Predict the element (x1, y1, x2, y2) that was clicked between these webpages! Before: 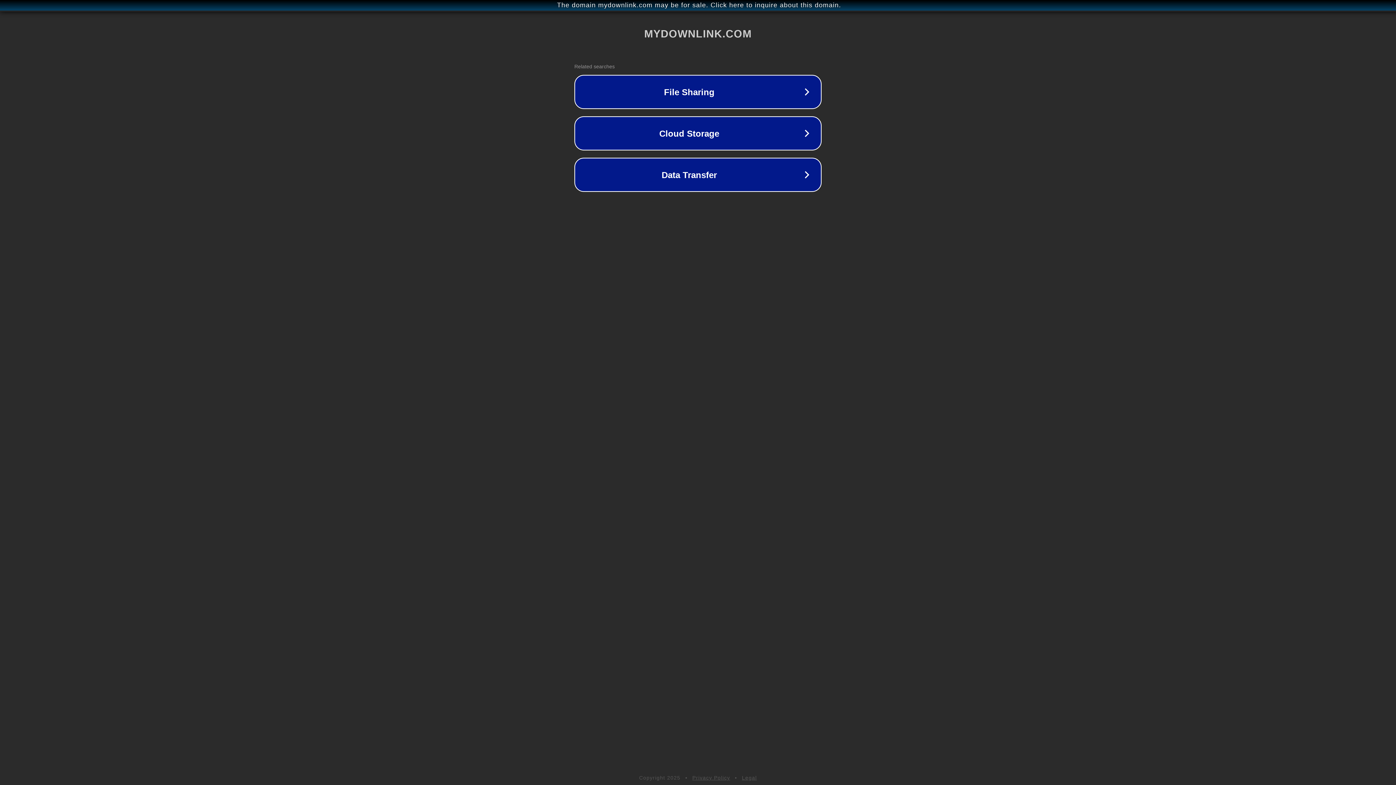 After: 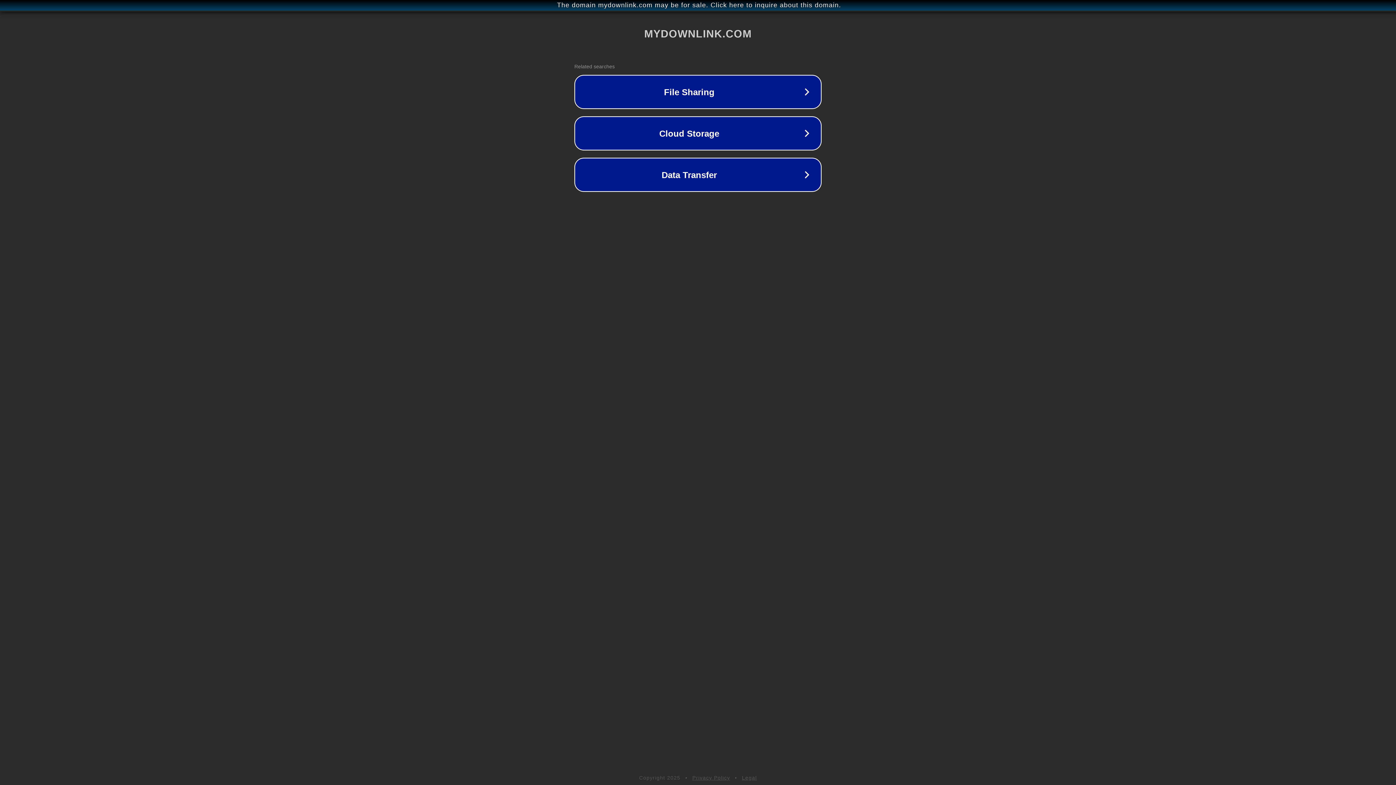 Action: bbox: (742, 775, 757, 781) label: Legal